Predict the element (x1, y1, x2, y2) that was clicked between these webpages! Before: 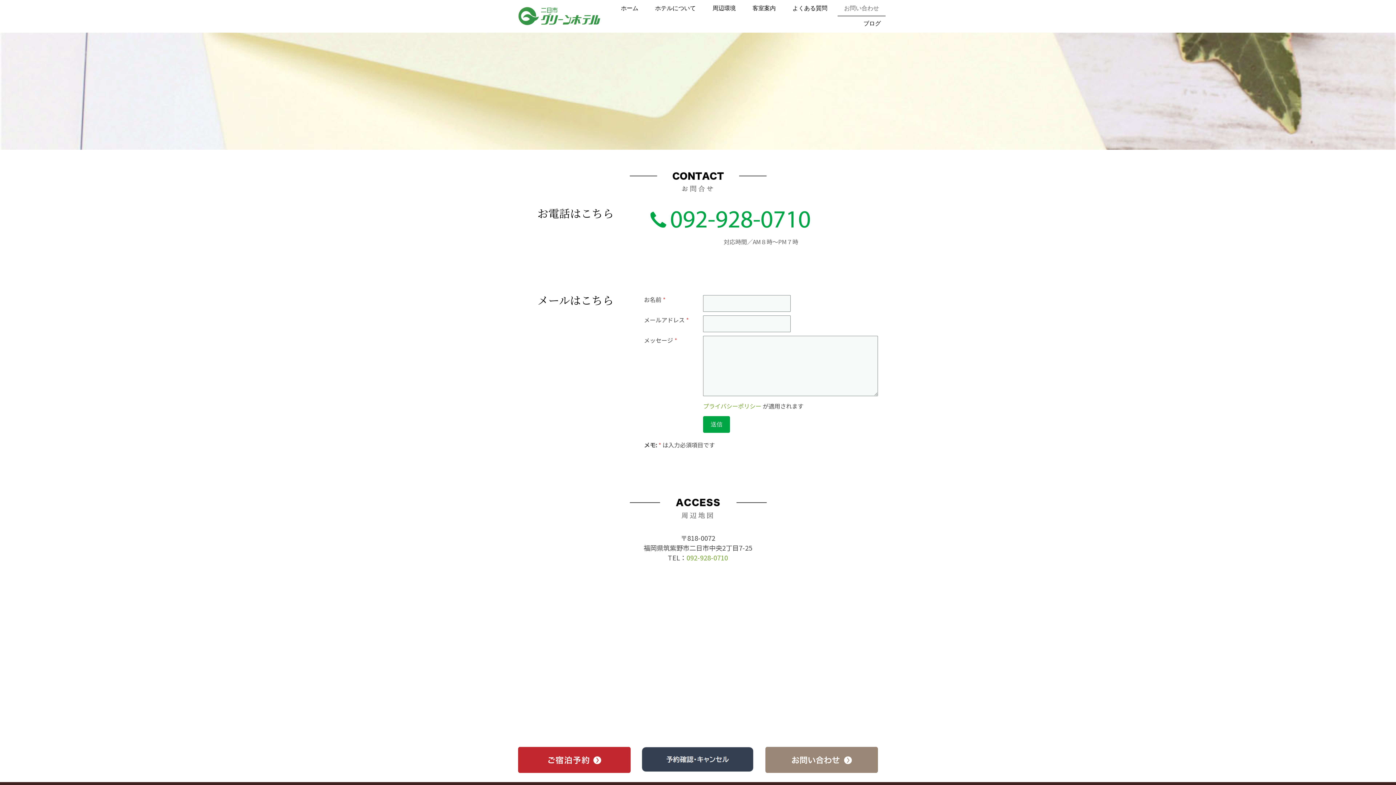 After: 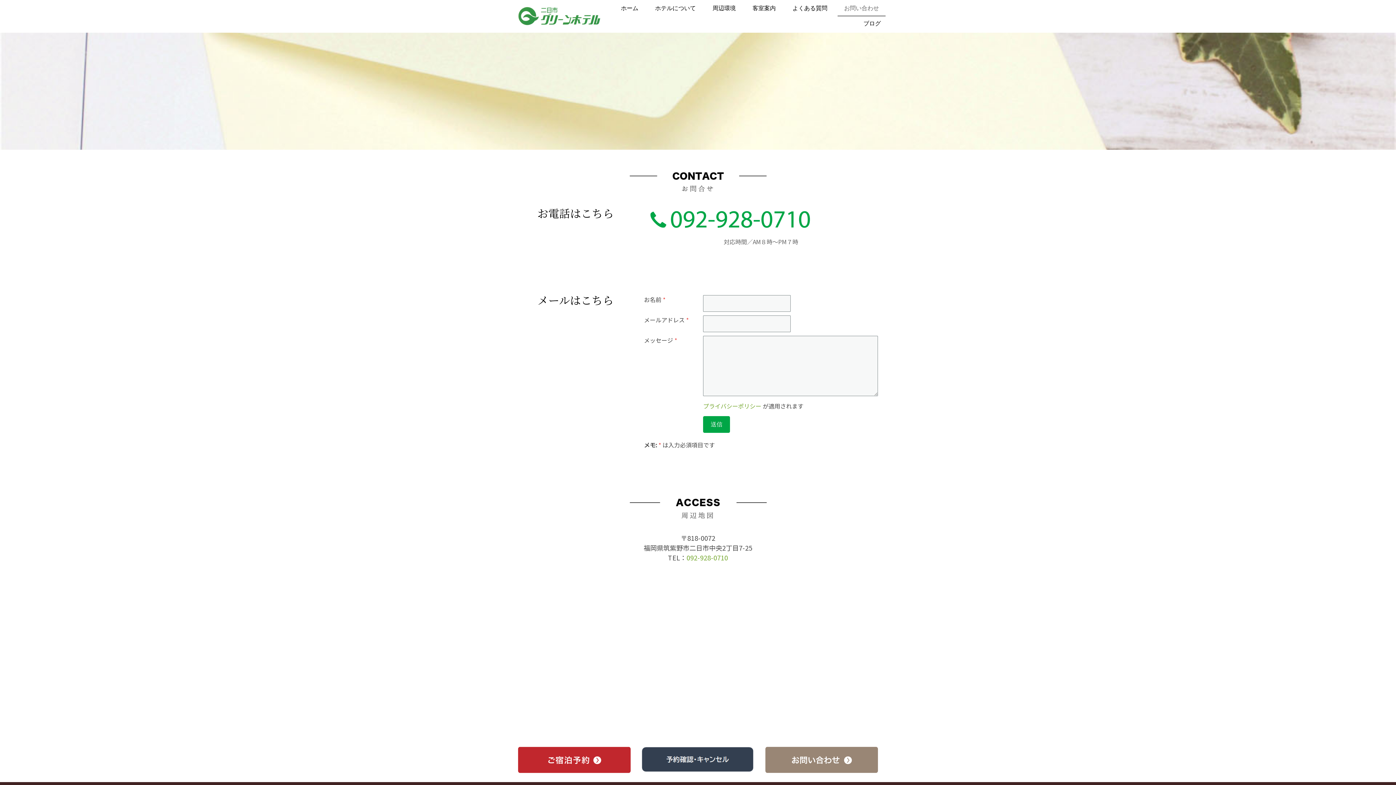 Action: bbox: (765, 747, 878, 755)